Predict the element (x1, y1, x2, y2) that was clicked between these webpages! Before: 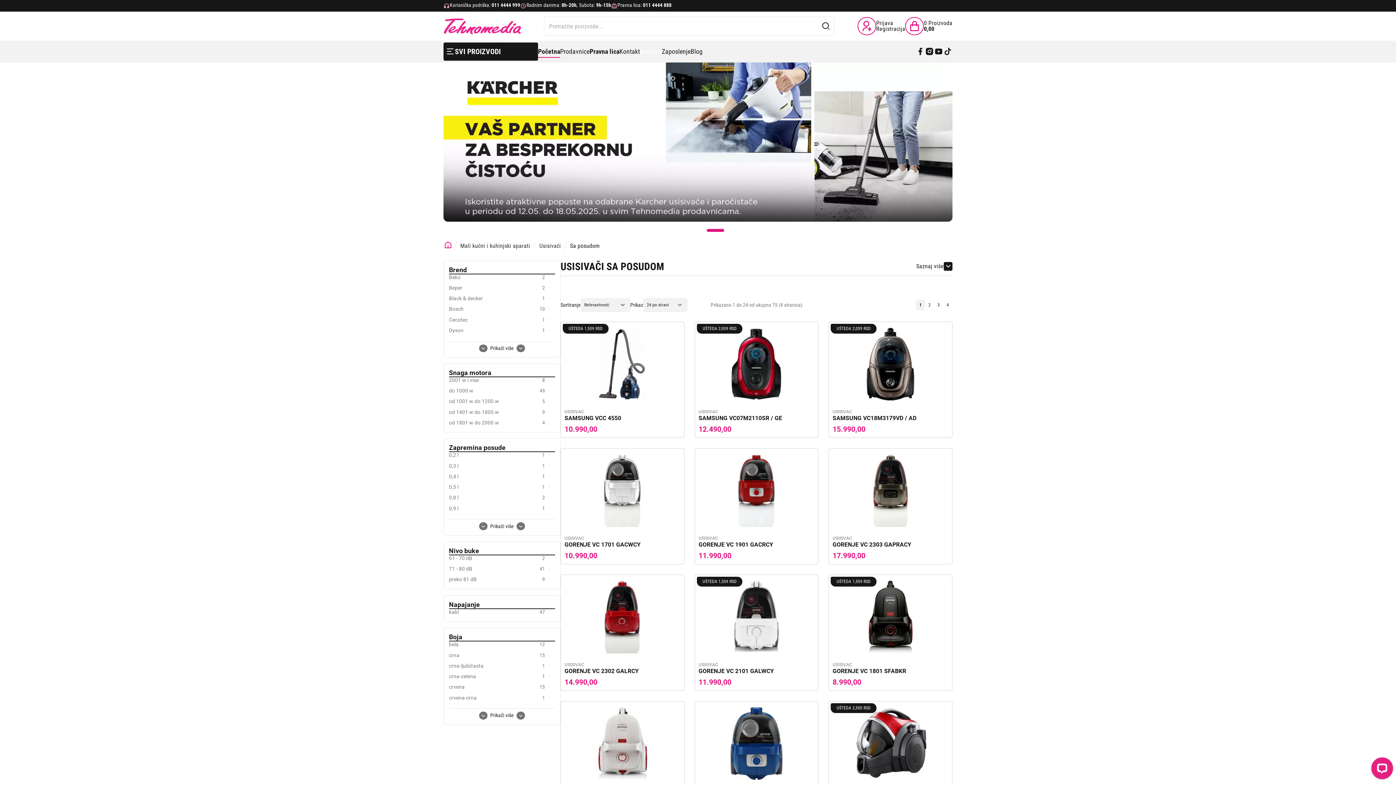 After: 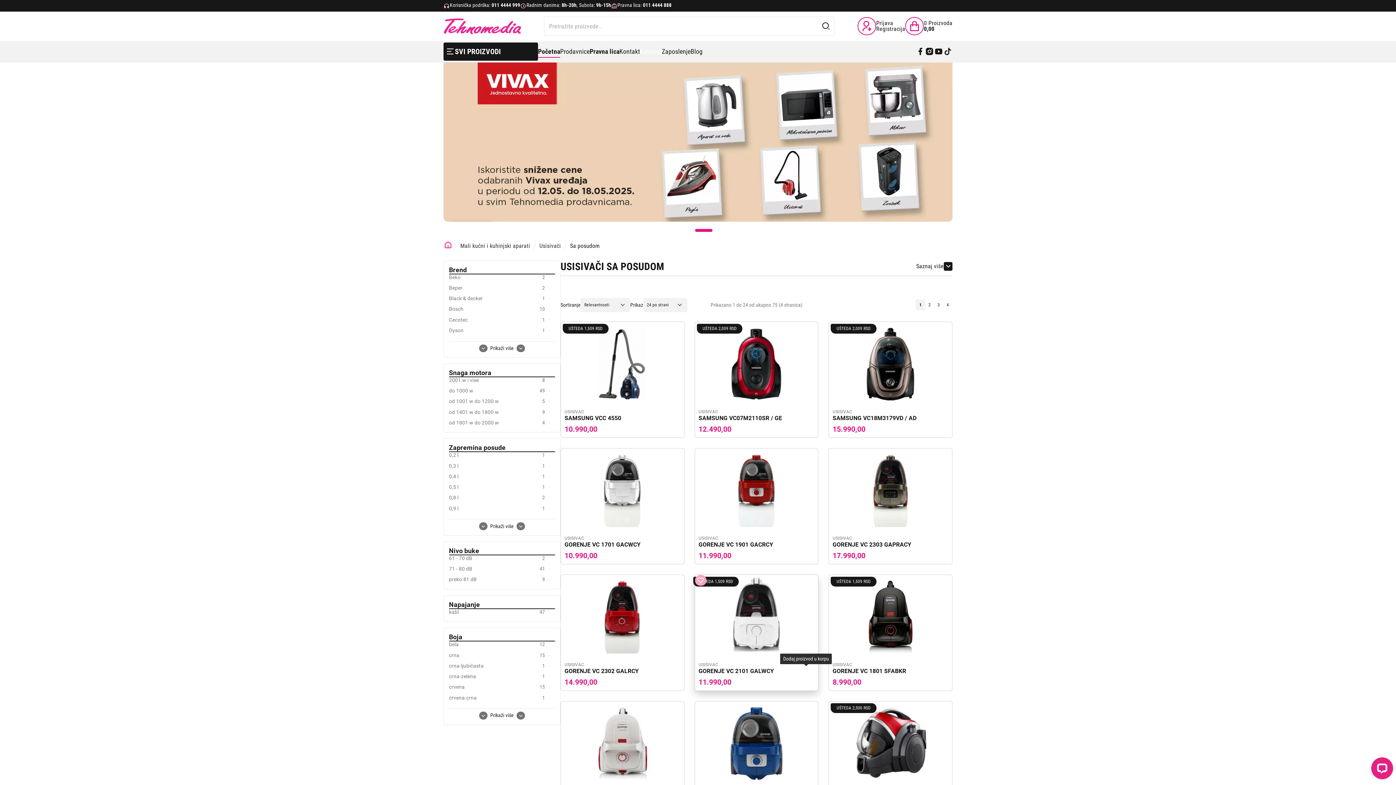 Action: label: Dodaj proizvod u korpu bbox: (794, 666, 818, 690)